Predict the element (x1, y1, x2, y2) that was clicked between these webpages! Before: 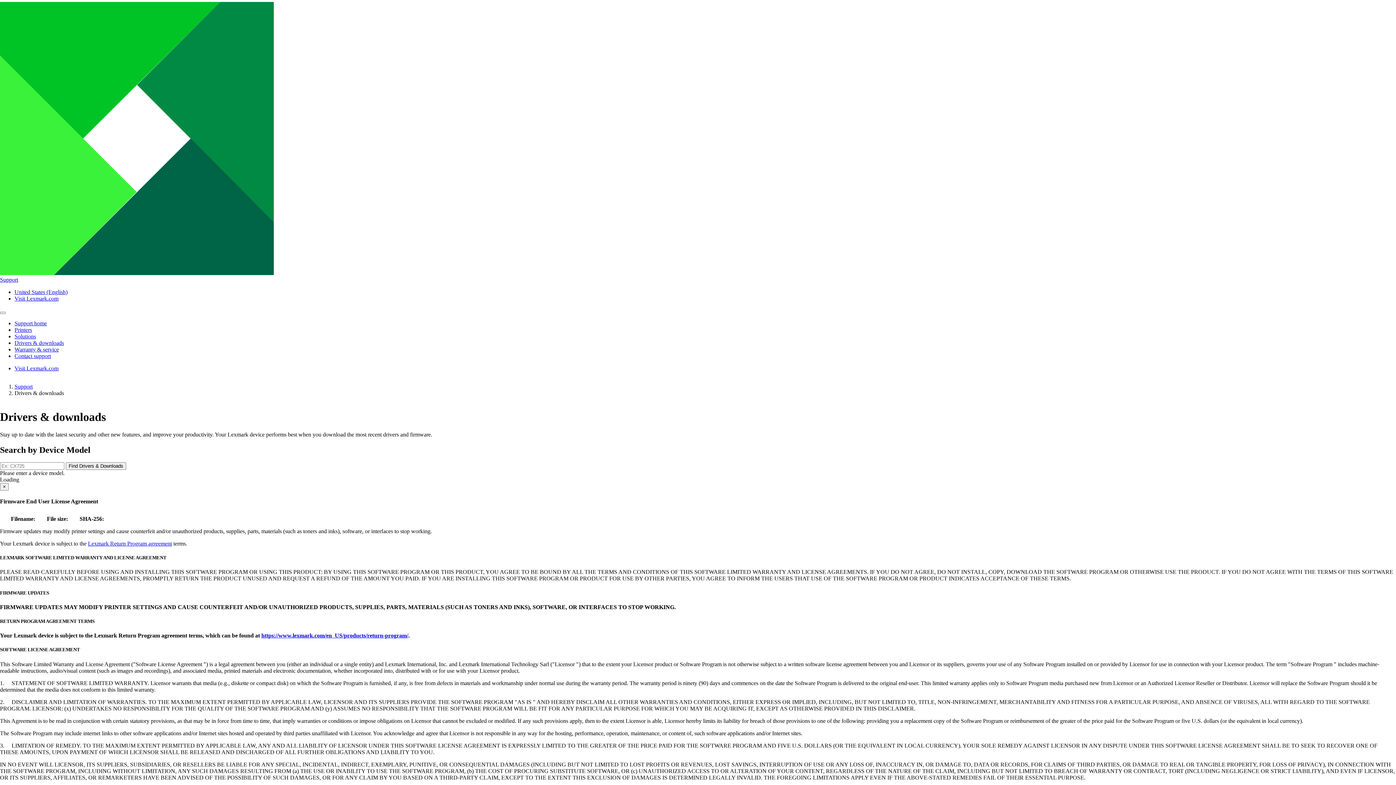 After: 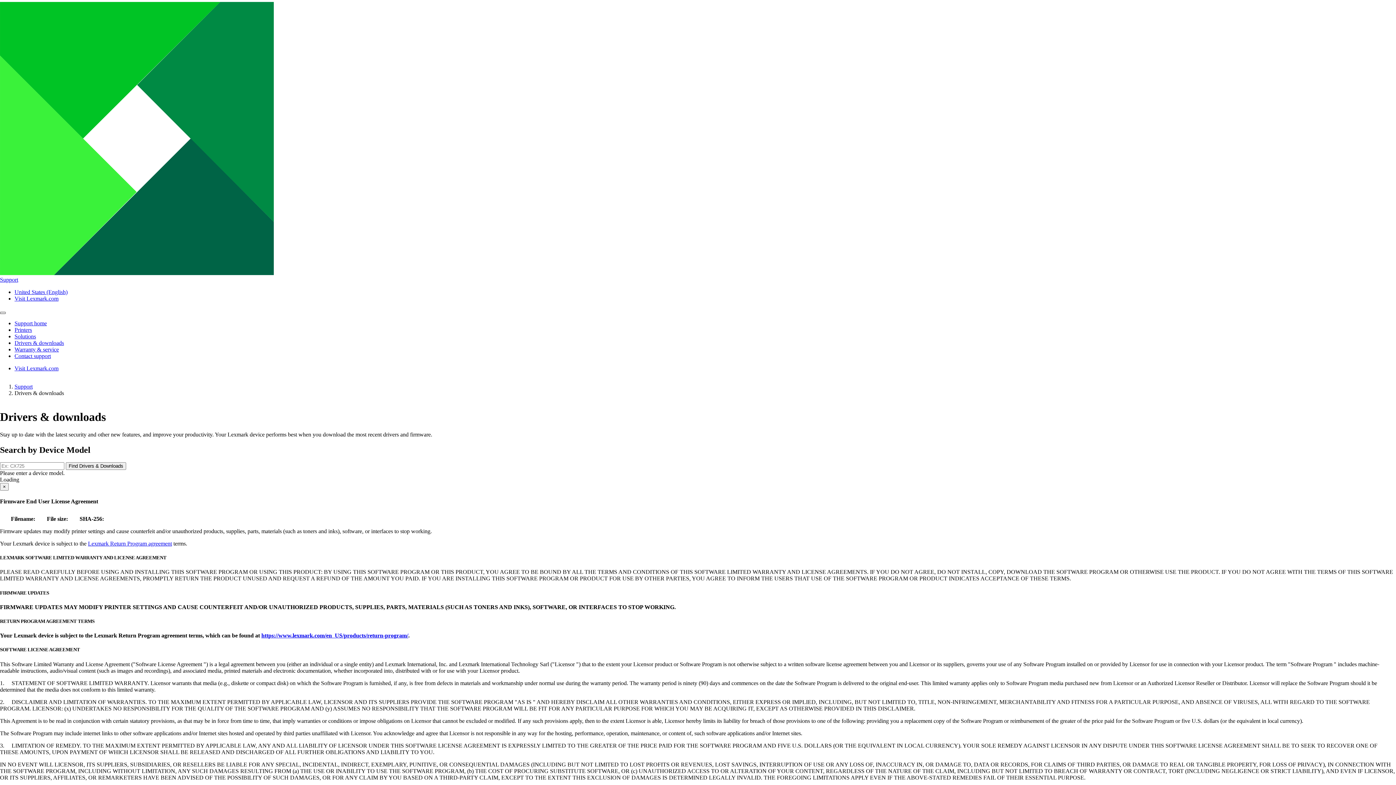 Action: bbox: (0, 312, 5, 314)